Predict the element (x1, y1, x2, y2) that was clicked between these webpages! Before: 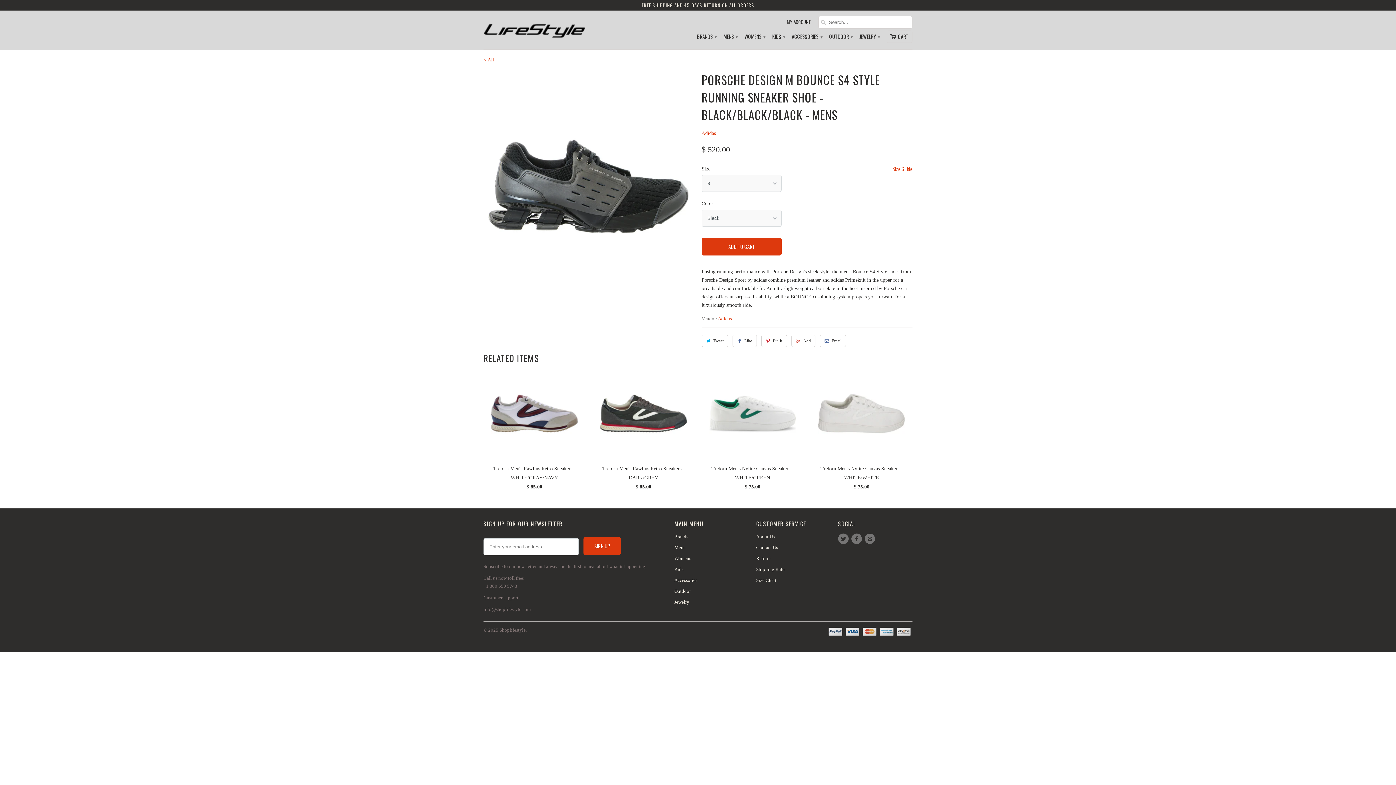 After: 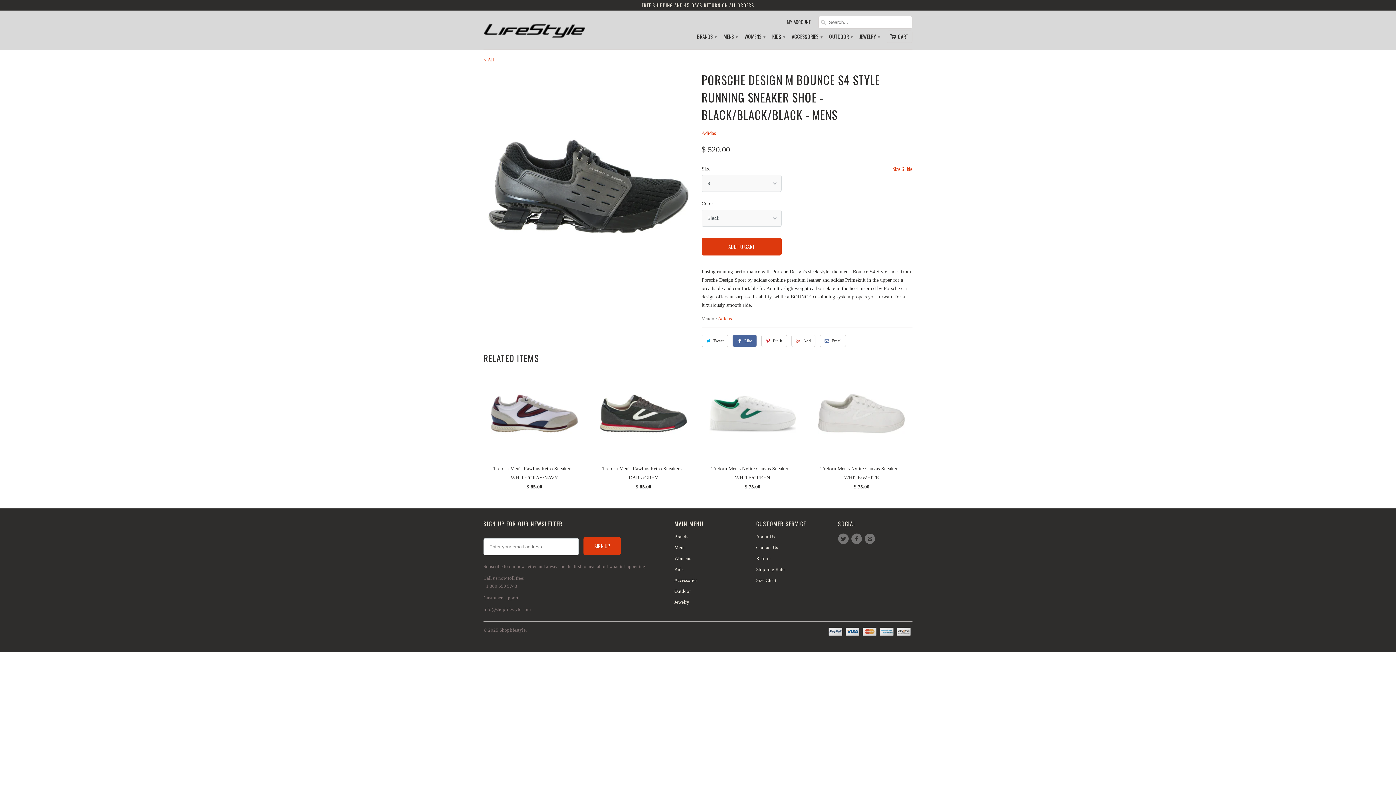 Action: bbox: (732, 334, 756, 347) label: Like